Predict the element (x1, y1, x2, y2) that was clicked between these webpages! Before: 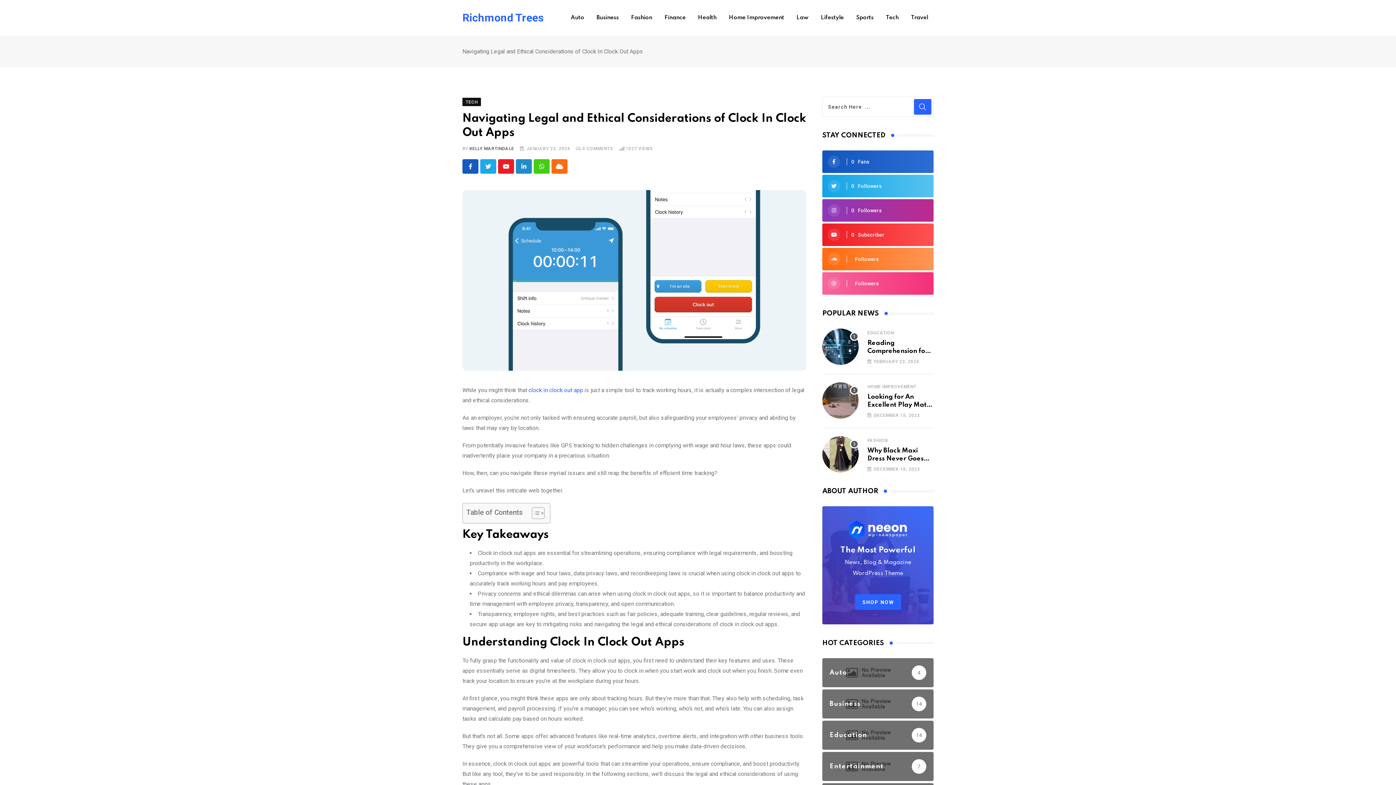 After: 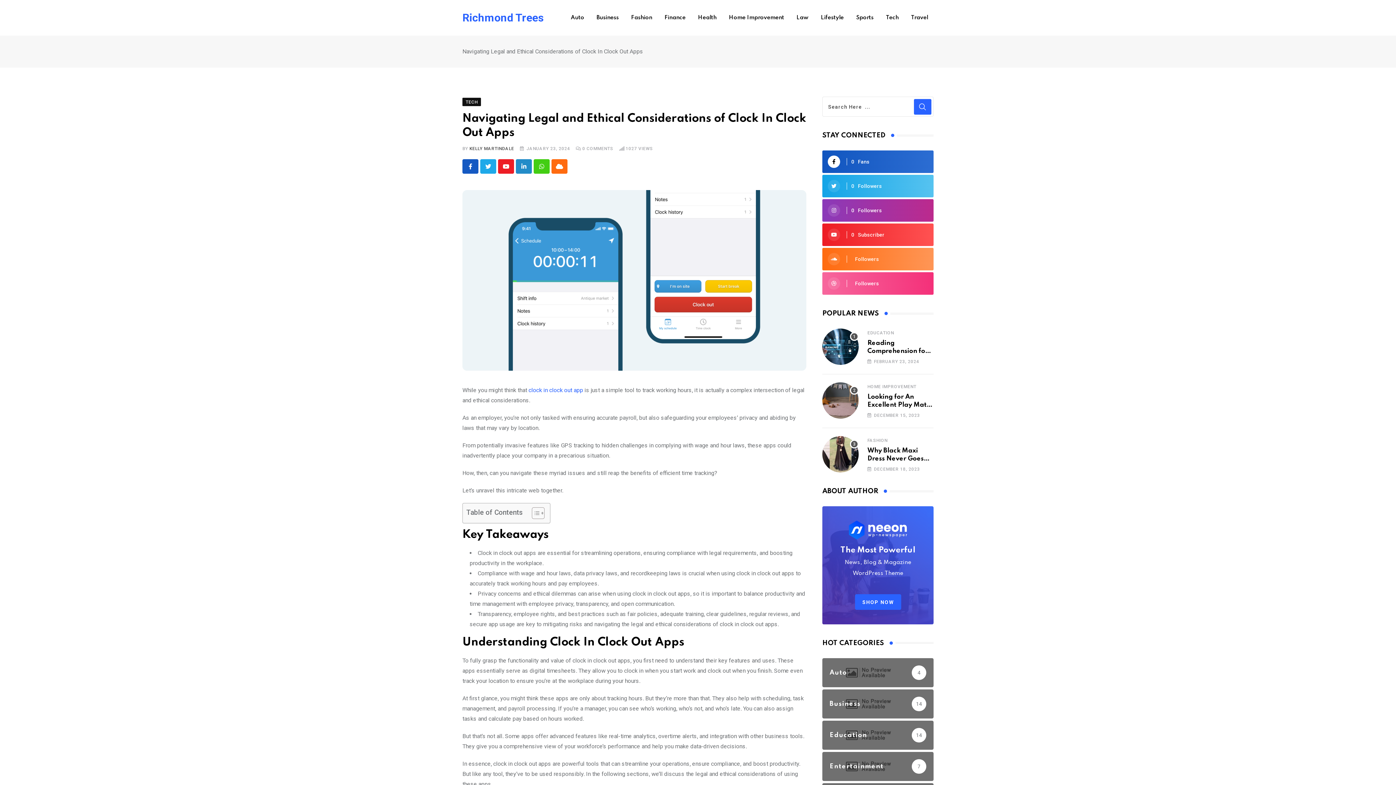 Action: label:  0Fans bbox: (822, 150, 933, 173)